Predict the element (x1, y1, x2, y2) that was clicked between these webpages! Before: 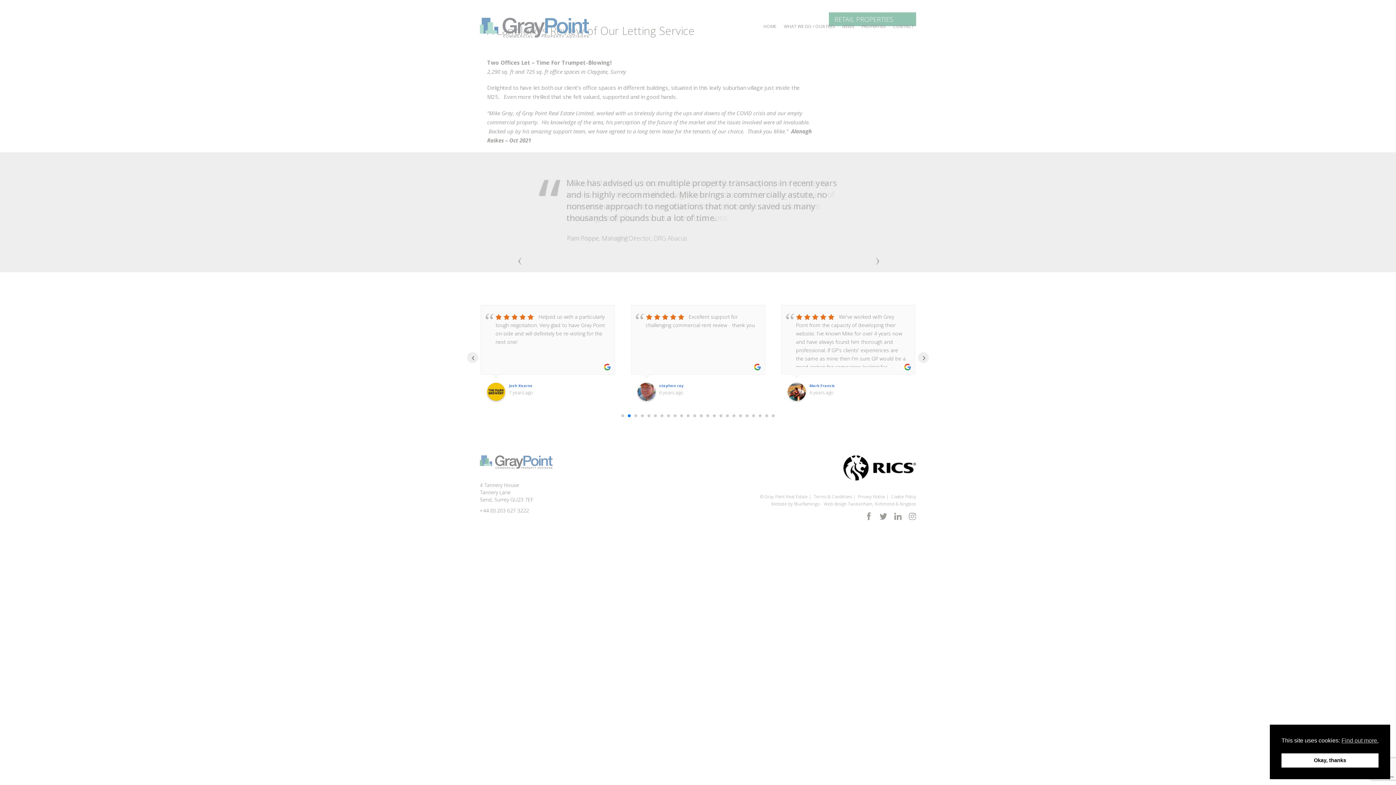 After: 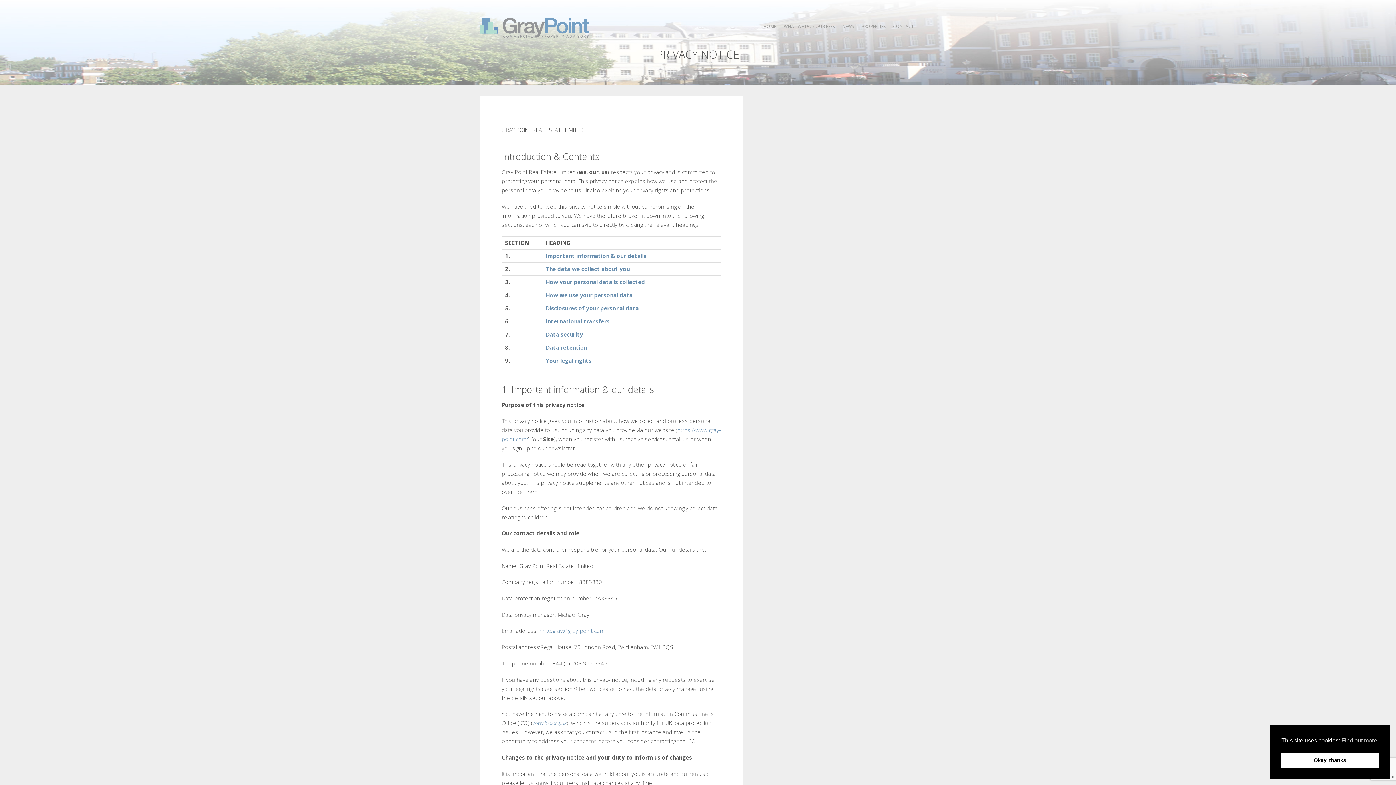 Action: label: Privacy Notice bbox: (857, 493, 885, 500)